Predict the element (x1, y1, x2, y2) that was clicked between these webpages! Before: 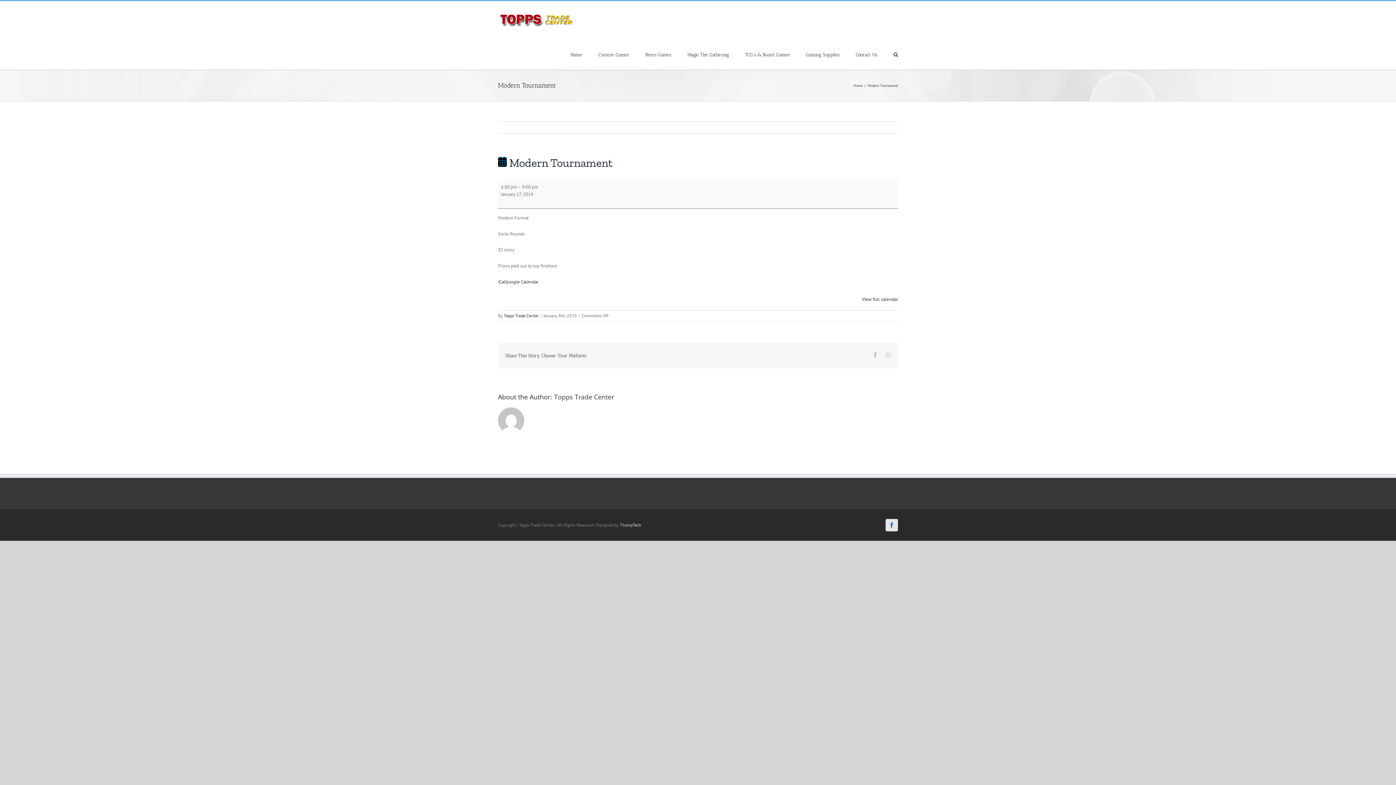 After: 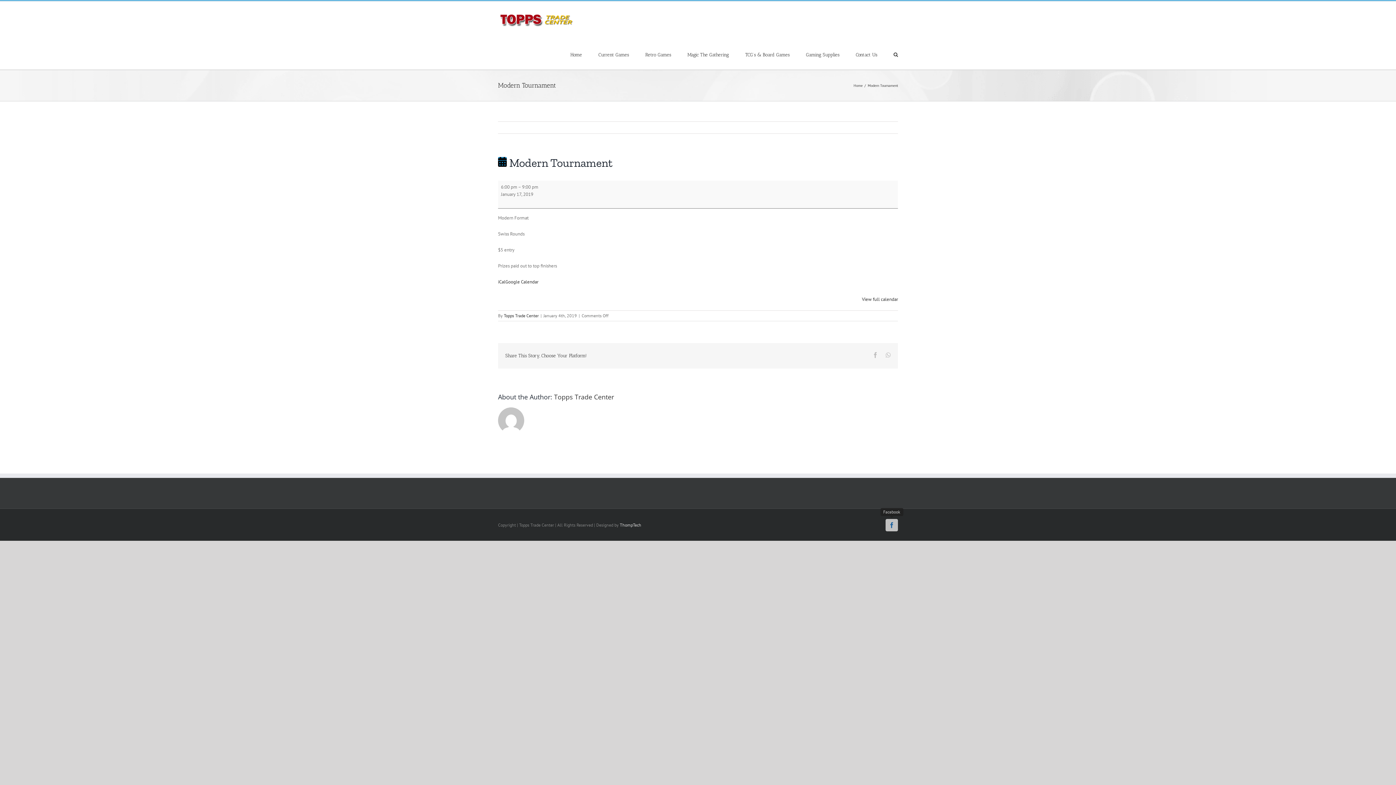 Action: label: Facebook bbox: (885, 519, 898, 531)